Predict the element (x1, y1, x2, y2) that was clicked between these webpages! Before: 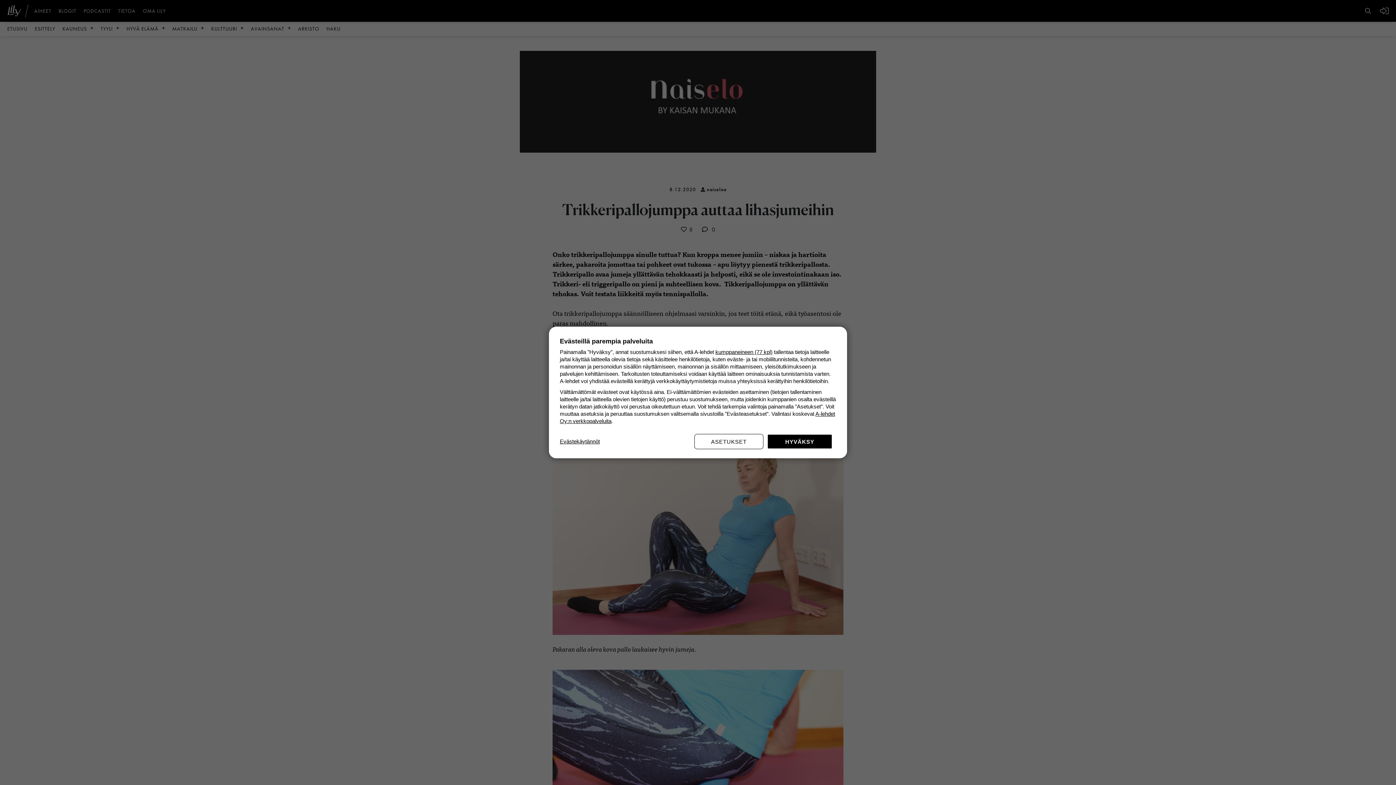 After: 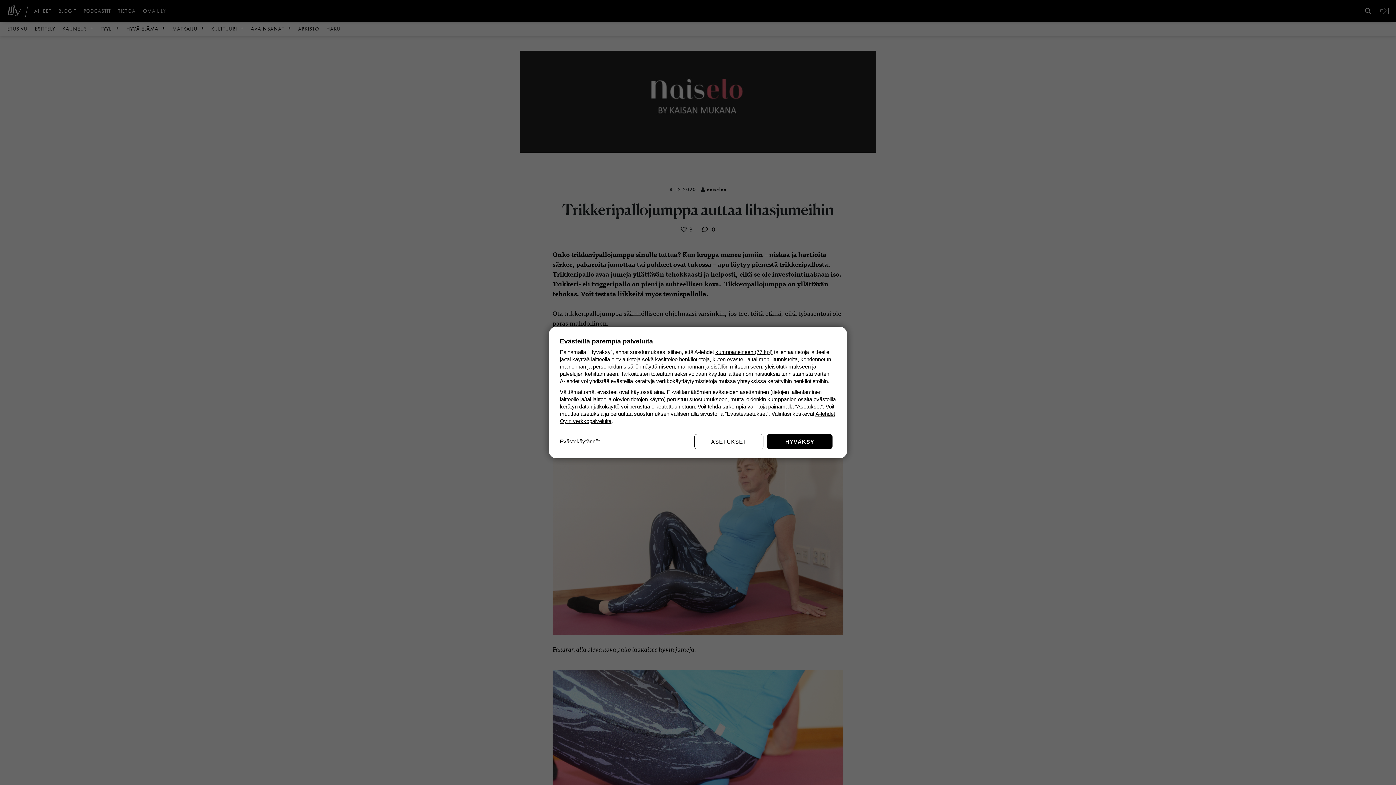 Action: label: Evästekäytännöt bbox: (560, 438, 600, 445)